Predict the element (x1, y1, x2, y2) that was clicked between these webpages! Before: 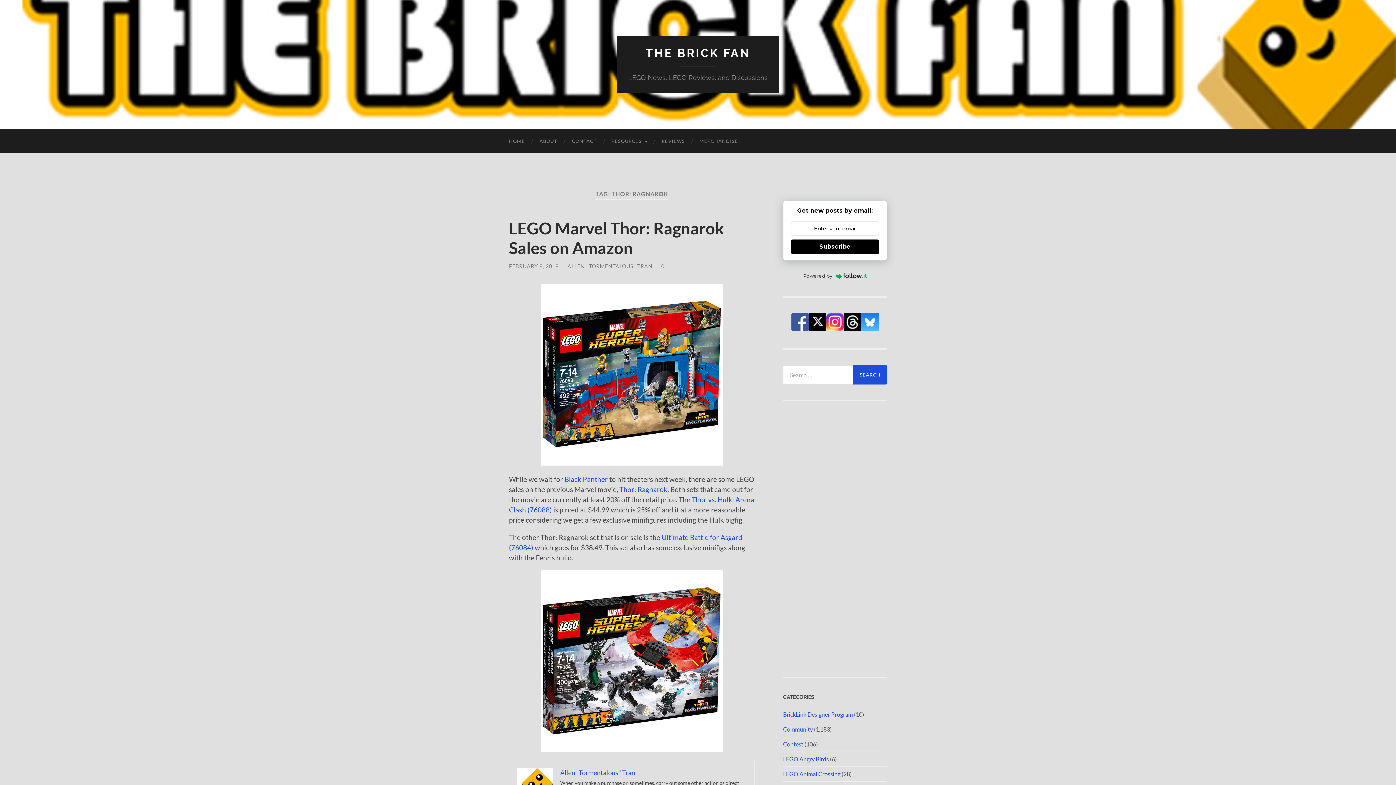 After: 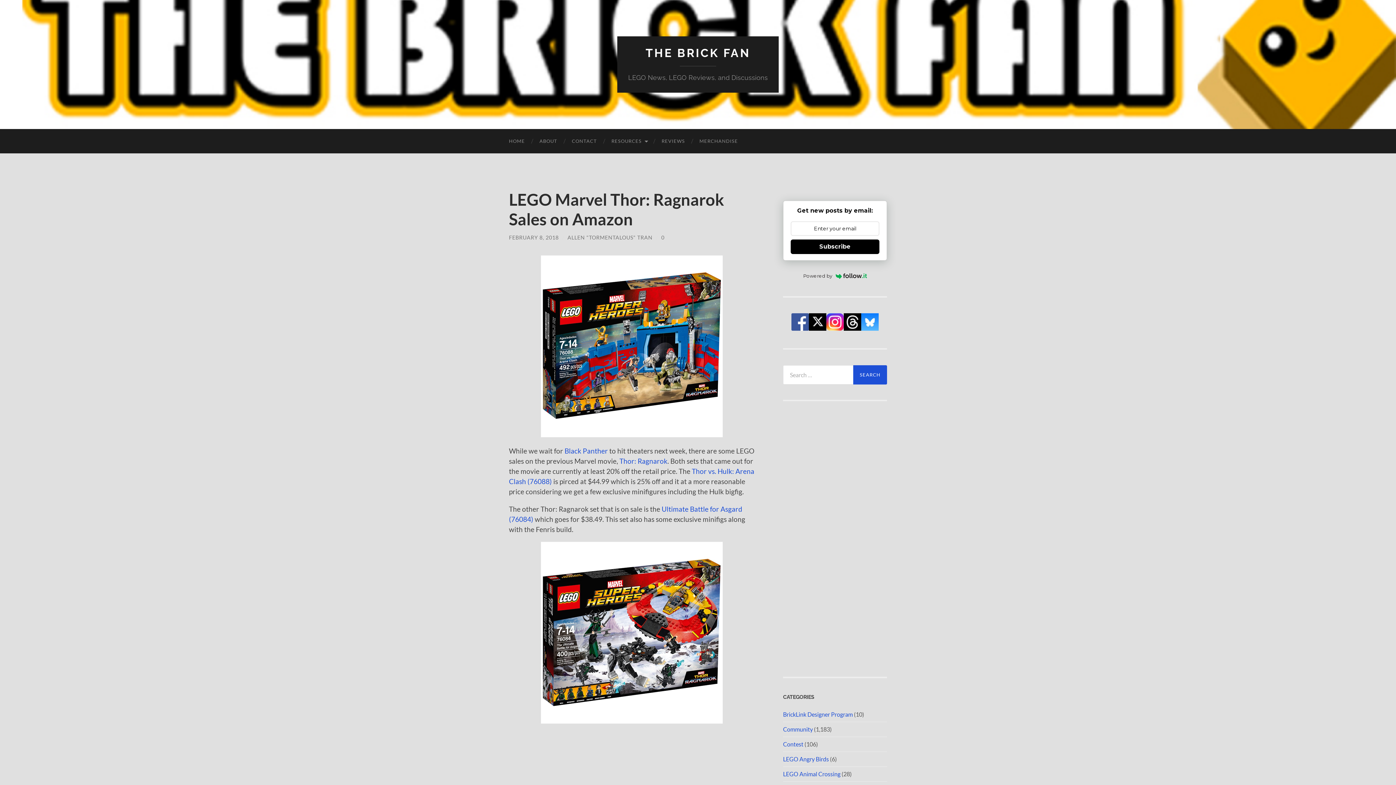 Action: bbox: (509, 218, 724, 257) label: LEGO Marvel Thor: Ragnarok Sales on Amazon